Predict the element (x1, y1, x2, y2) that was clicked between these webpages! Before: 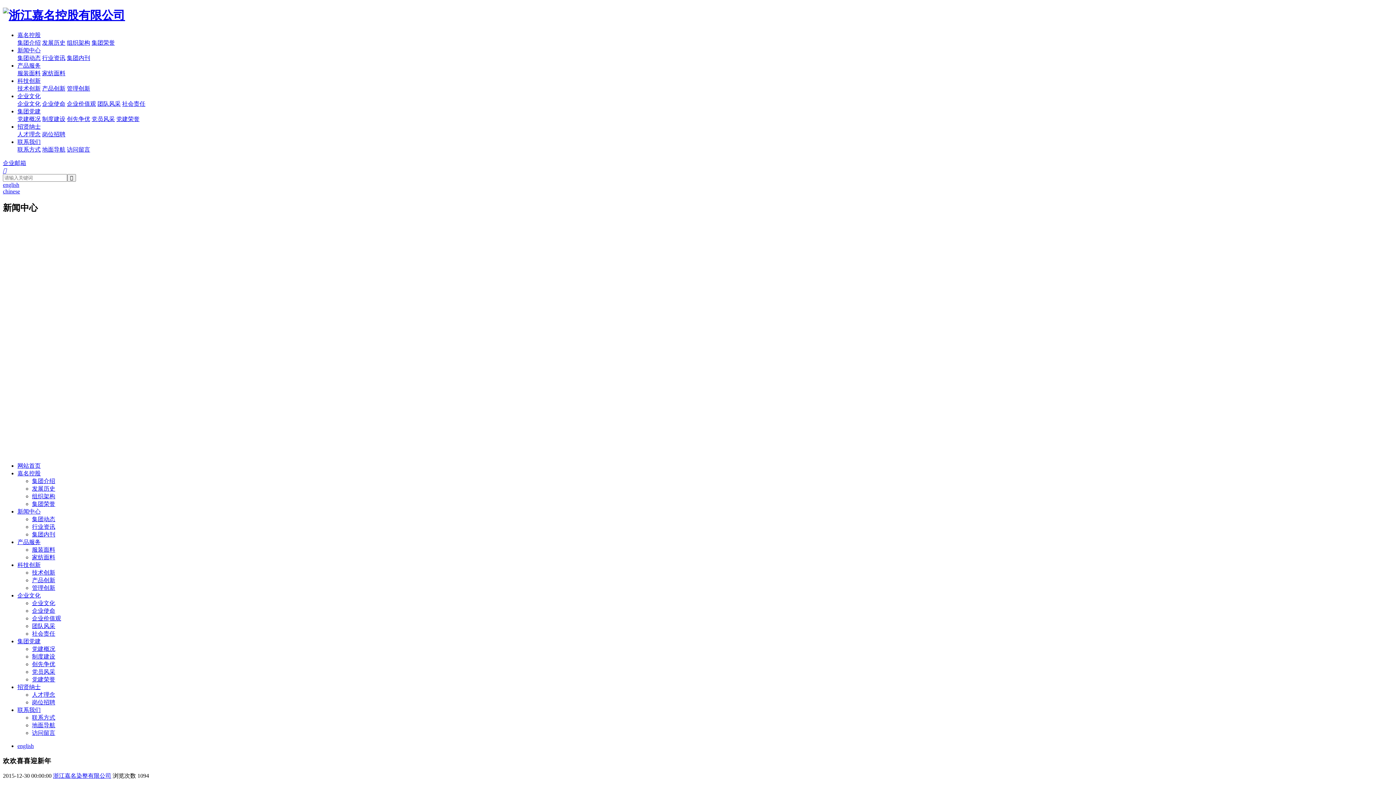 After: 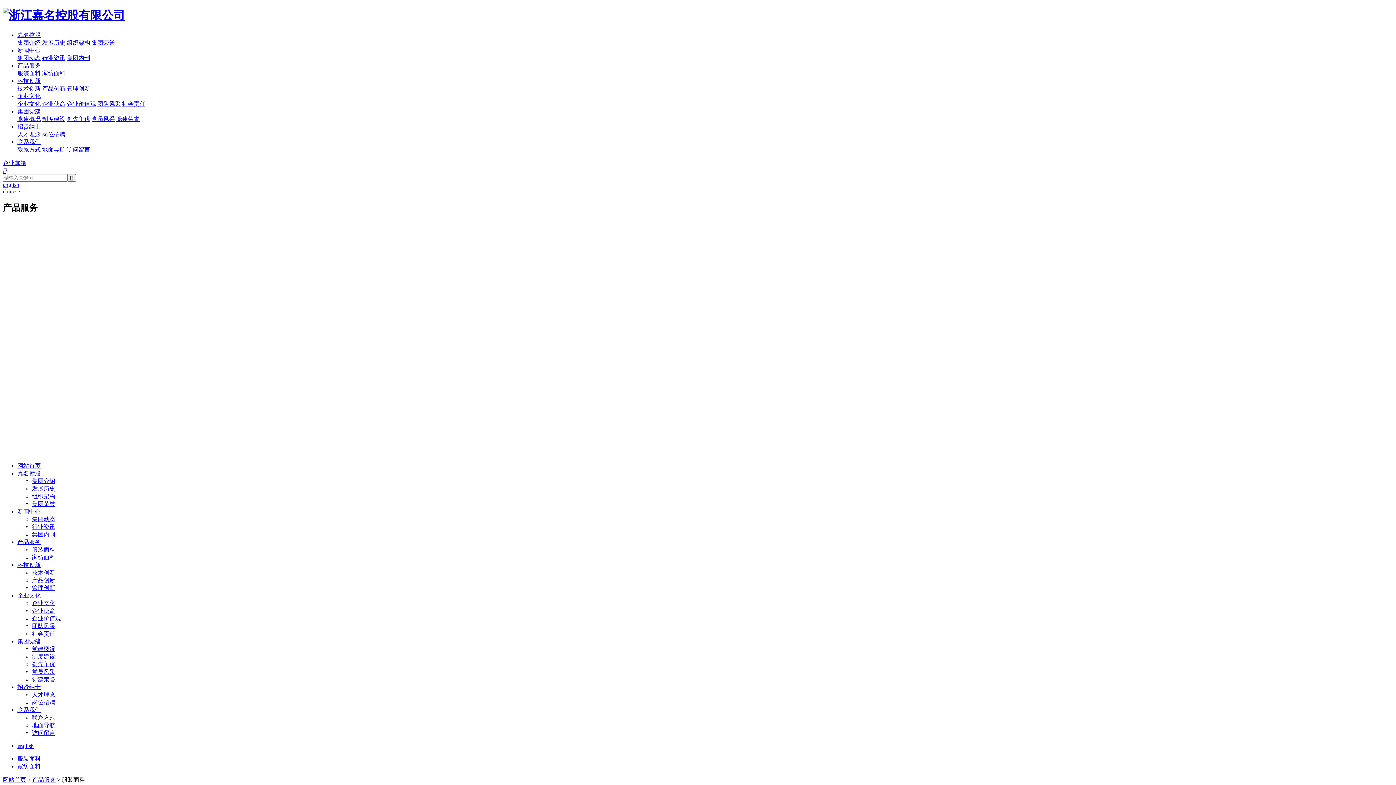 Action: bbox: (17, 539, 40, 545) label: 产品服务